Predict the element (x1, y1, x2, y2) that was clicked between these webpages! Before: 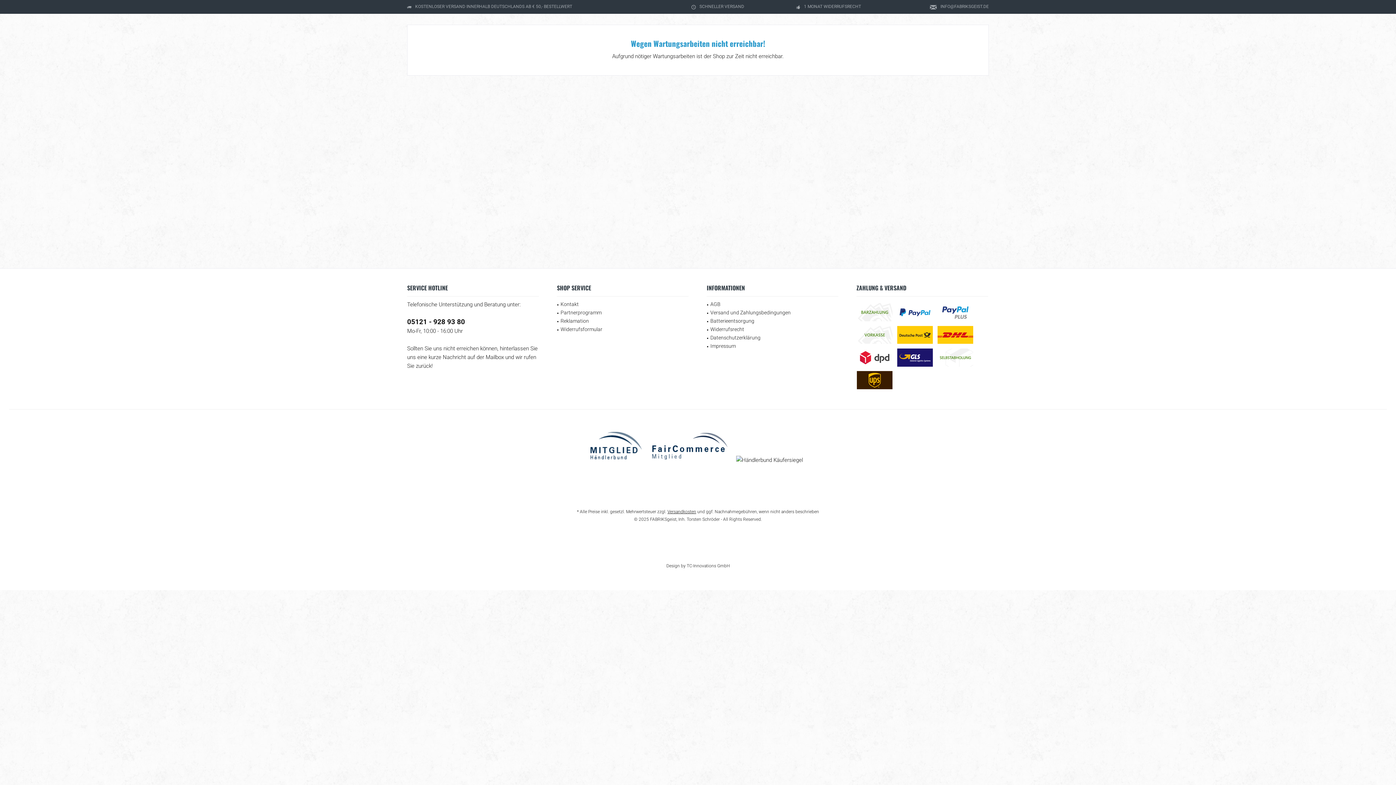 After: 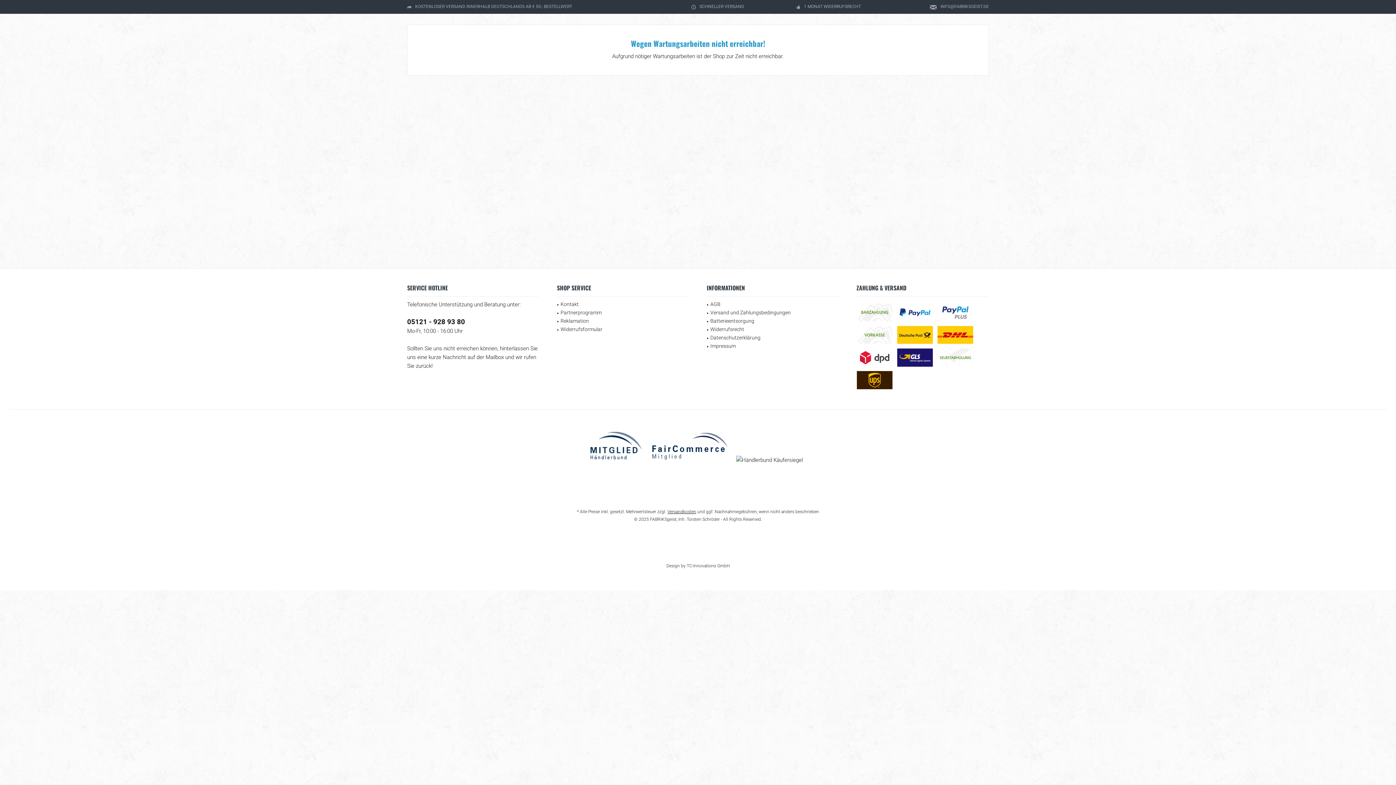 Action: label: Reklamation bbox: (560, 317, 688, 325)